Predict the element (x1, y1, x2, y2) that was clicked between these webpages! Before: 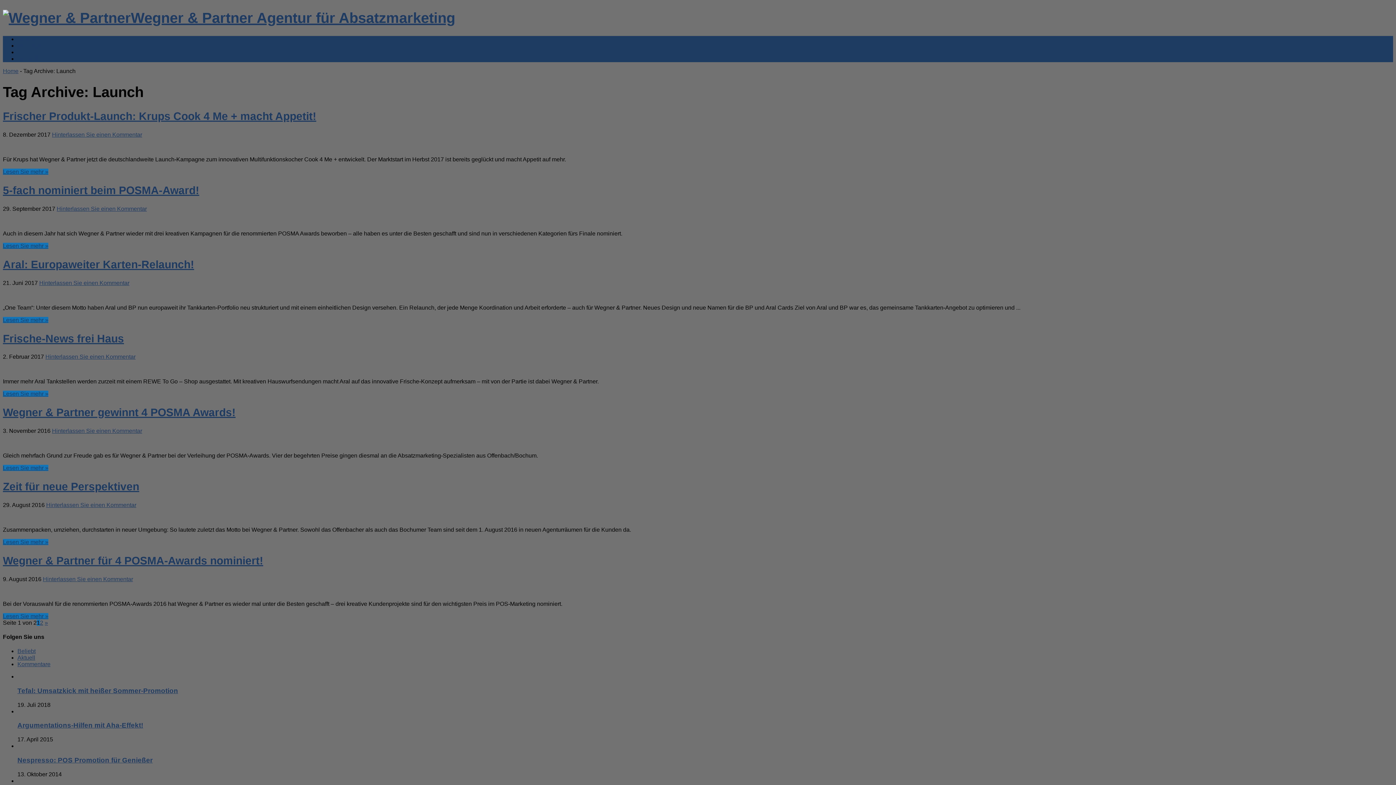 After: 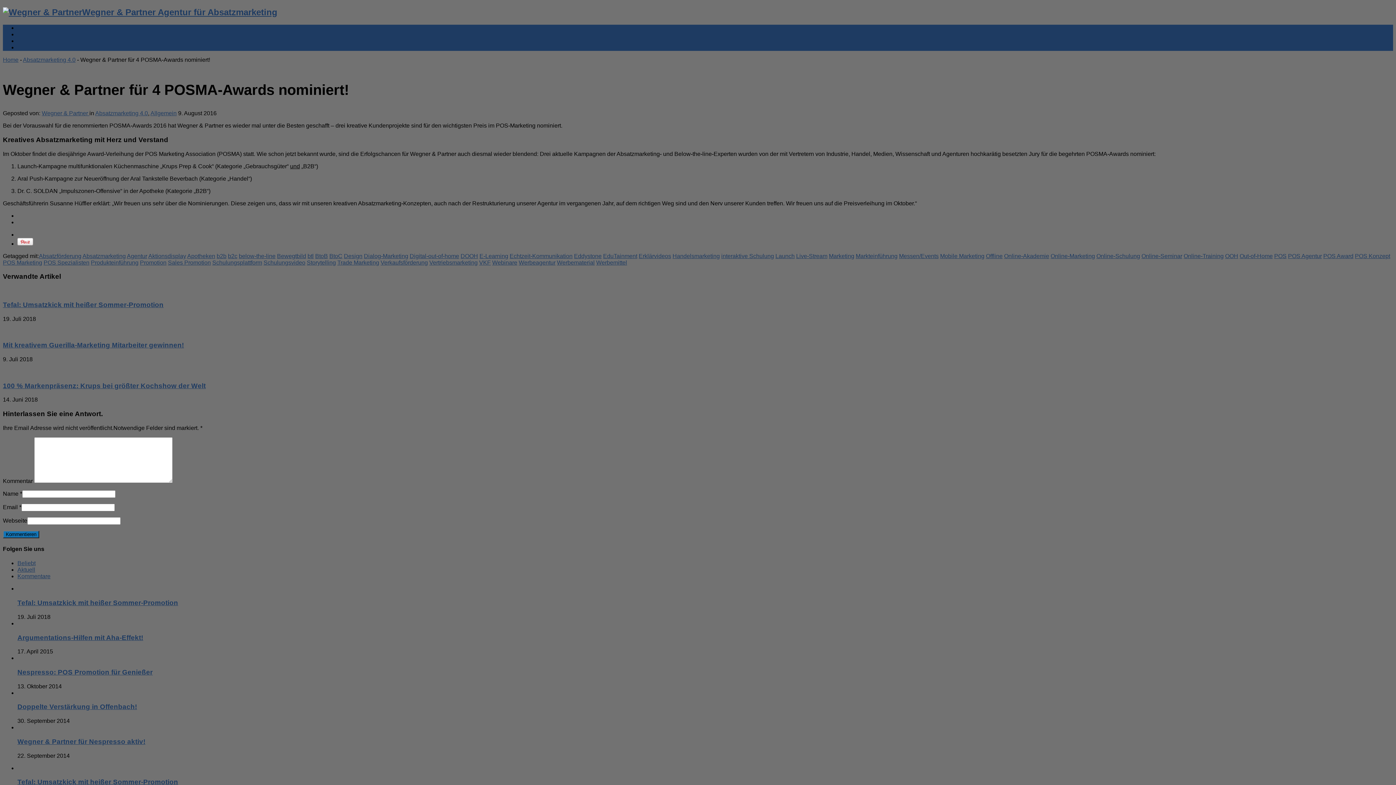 Action: label: Wegner & Partner für 4 POSMA-Awards nominiert! bbox: (2, 554, 263, 566)